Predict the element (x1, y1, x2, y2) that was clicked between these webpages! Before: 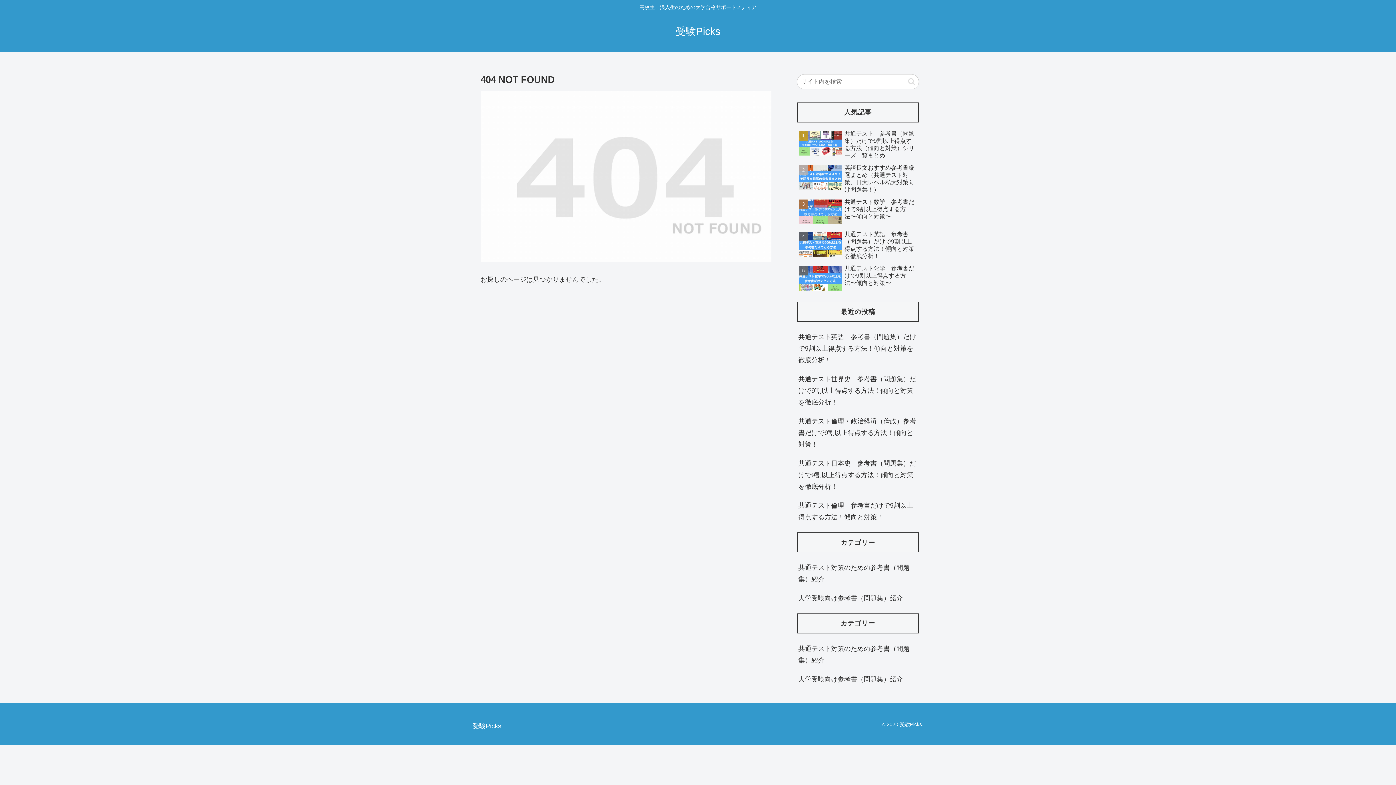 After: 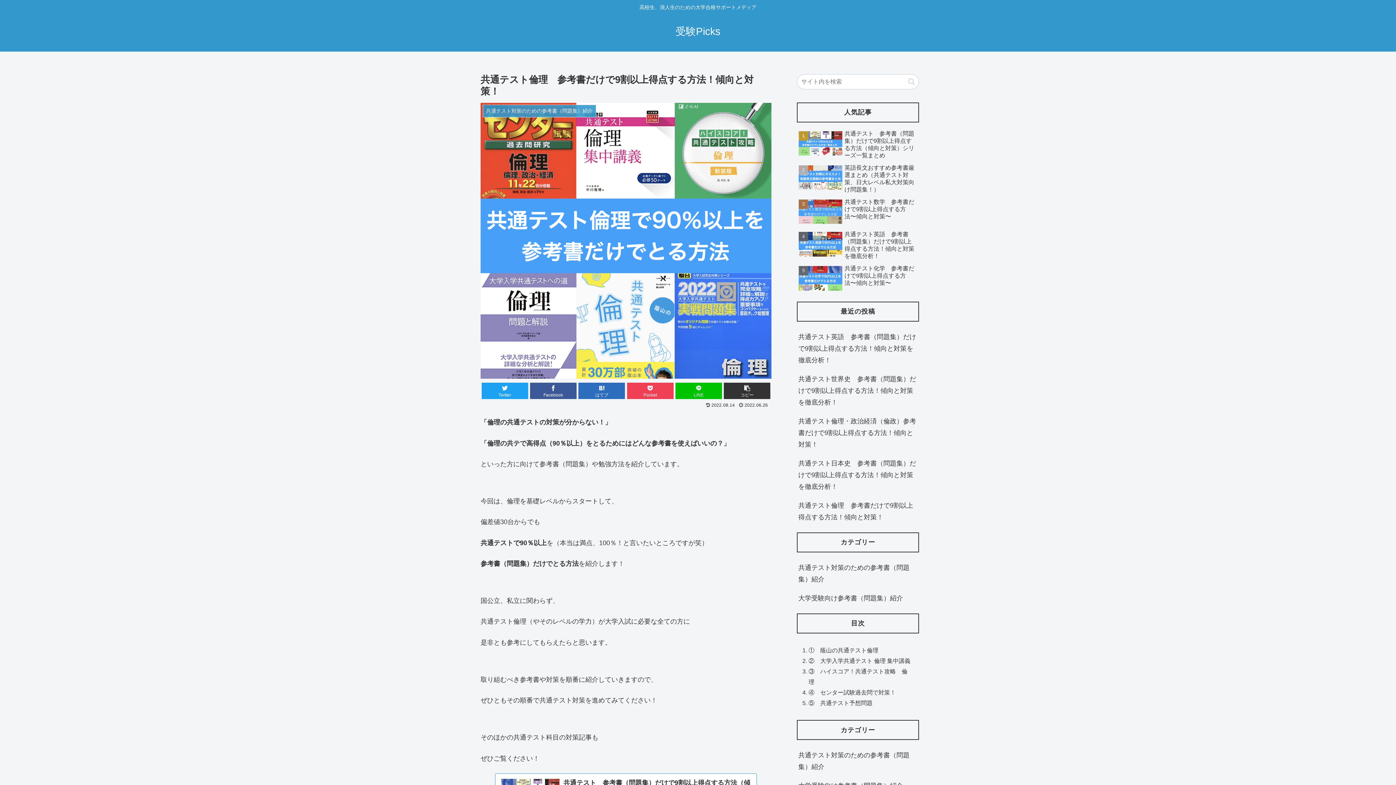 Action: bbox: (797, 496, 919, 526) label: 共通テスト倫理　参考書だけで9割以上得点する方法！傾向と対策！